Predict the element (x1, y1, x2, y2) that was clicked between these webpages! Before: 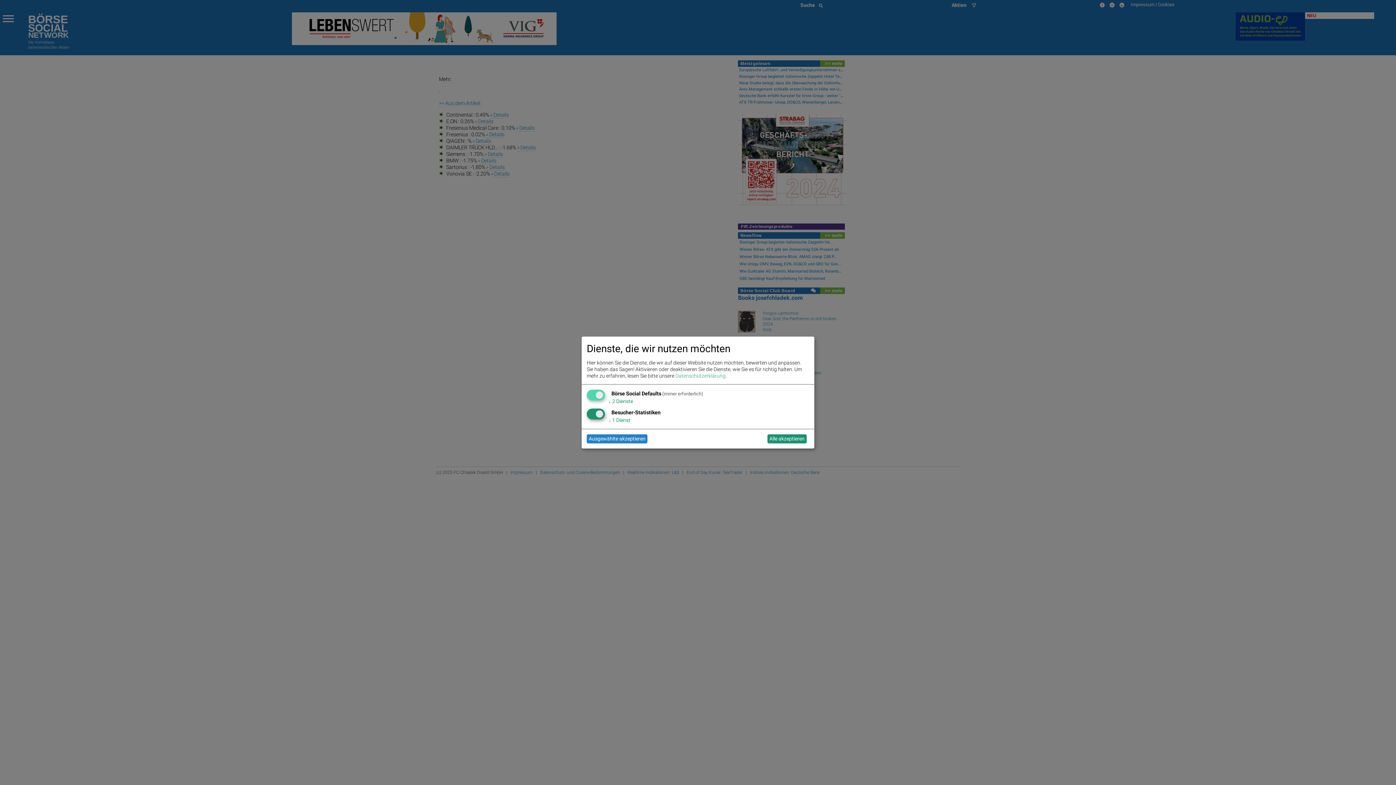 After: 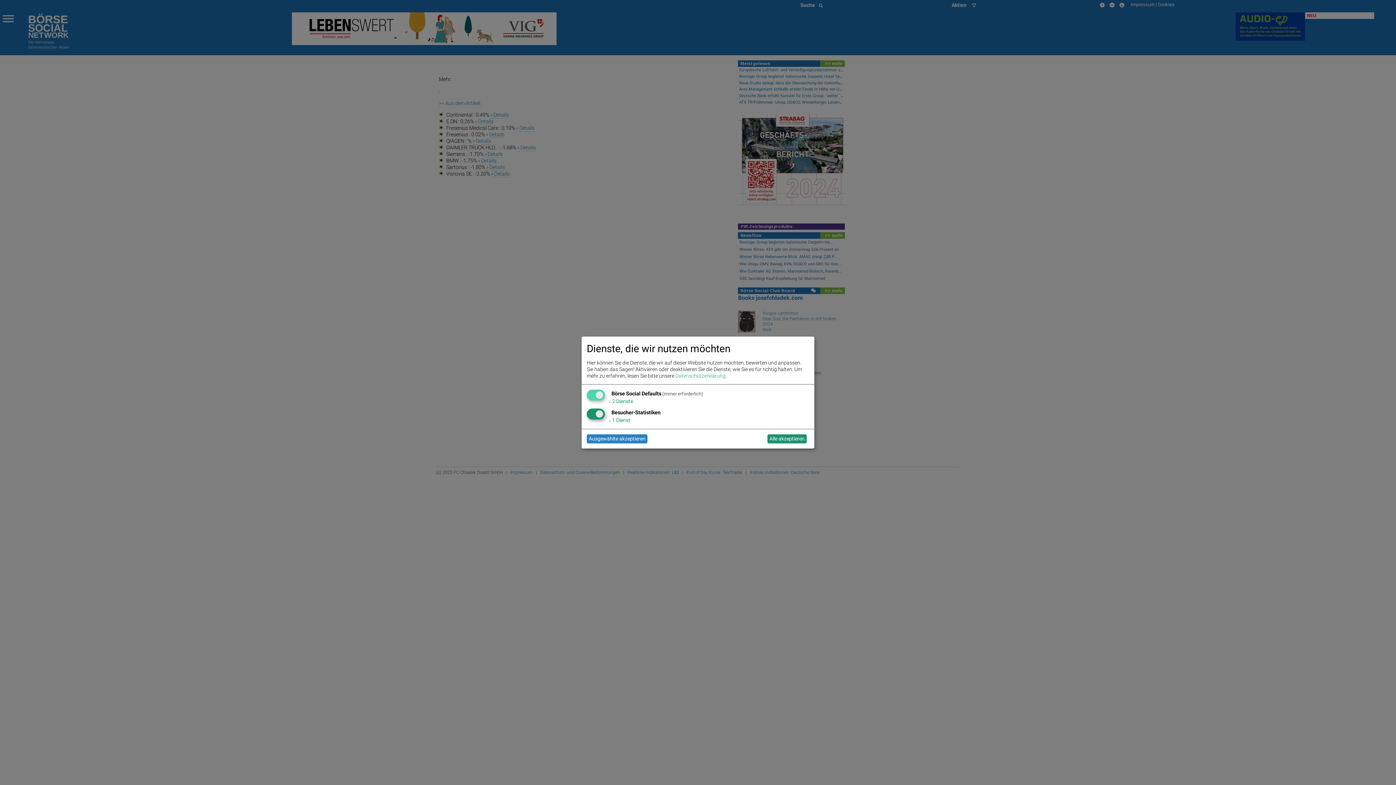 Action: label: Datenschutzerklärung bbox: (675, 373, 725, 378)